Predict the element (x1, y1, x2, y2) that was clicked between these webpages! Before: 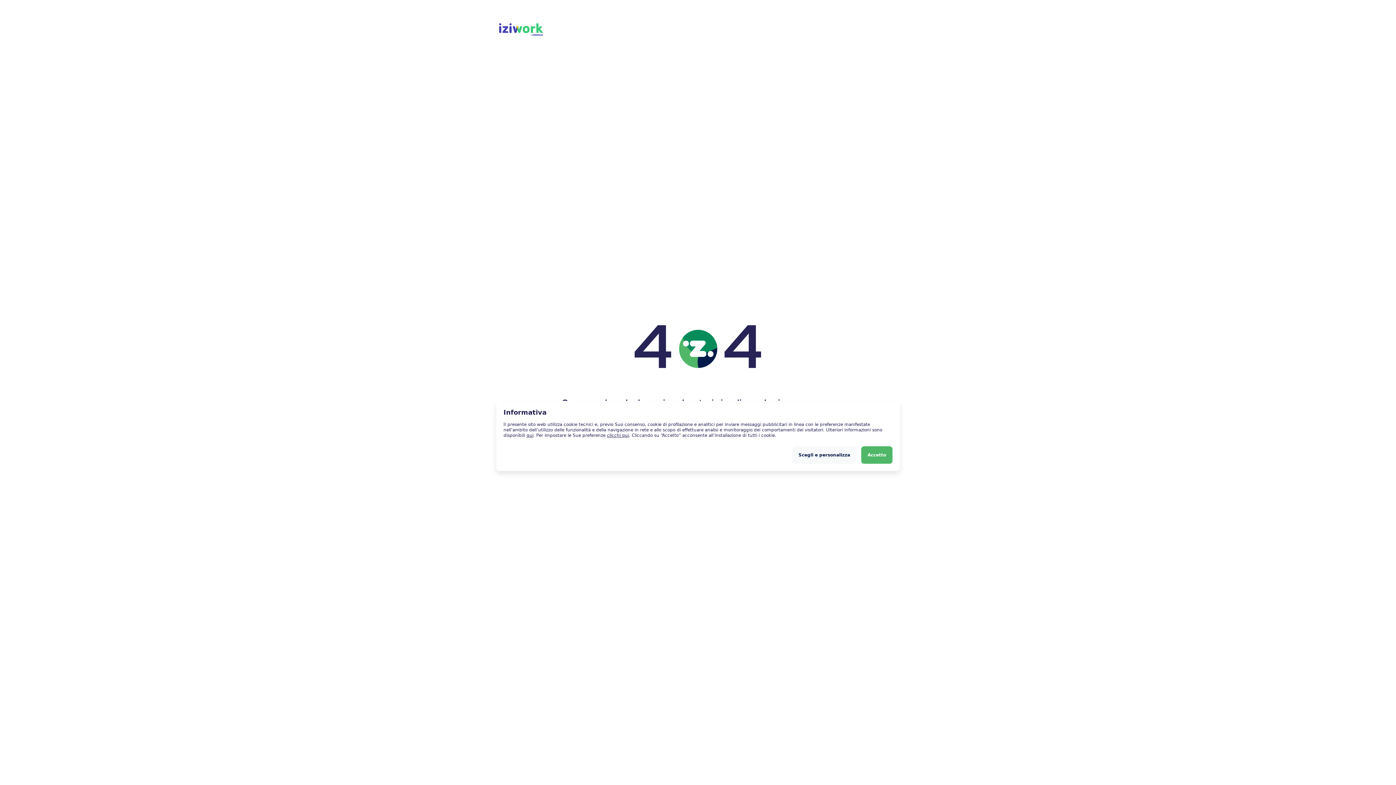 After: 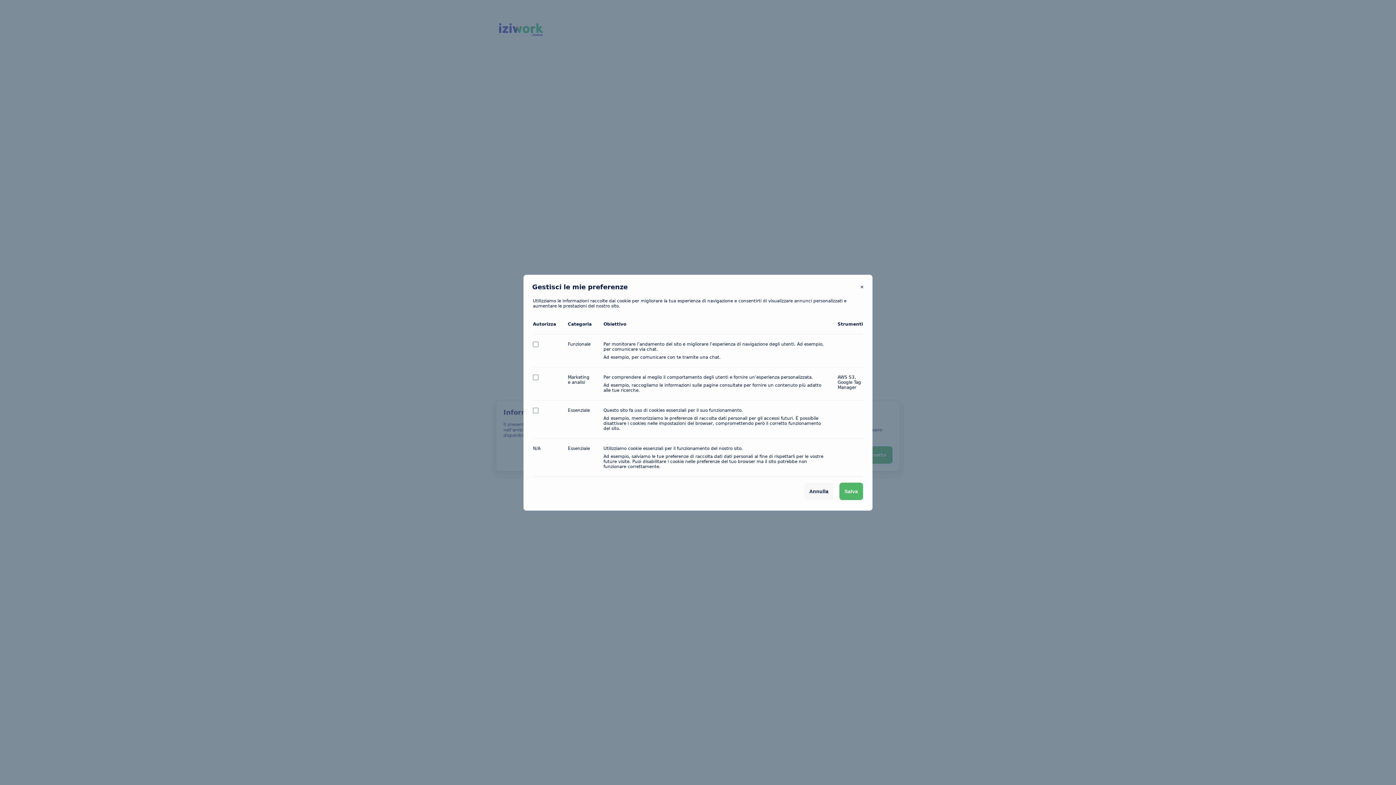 Action: bbox: (607, 433, 629, 438) label: clicchi qui